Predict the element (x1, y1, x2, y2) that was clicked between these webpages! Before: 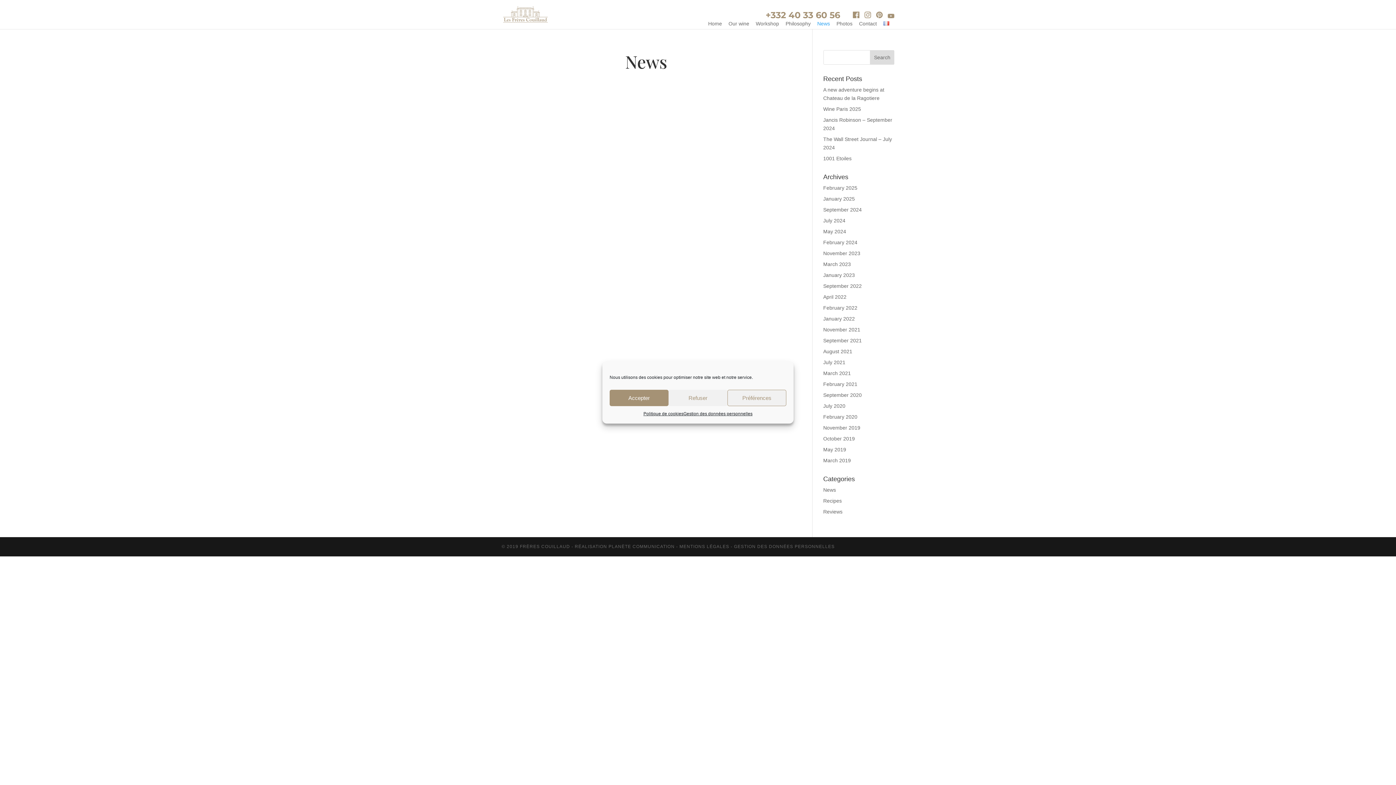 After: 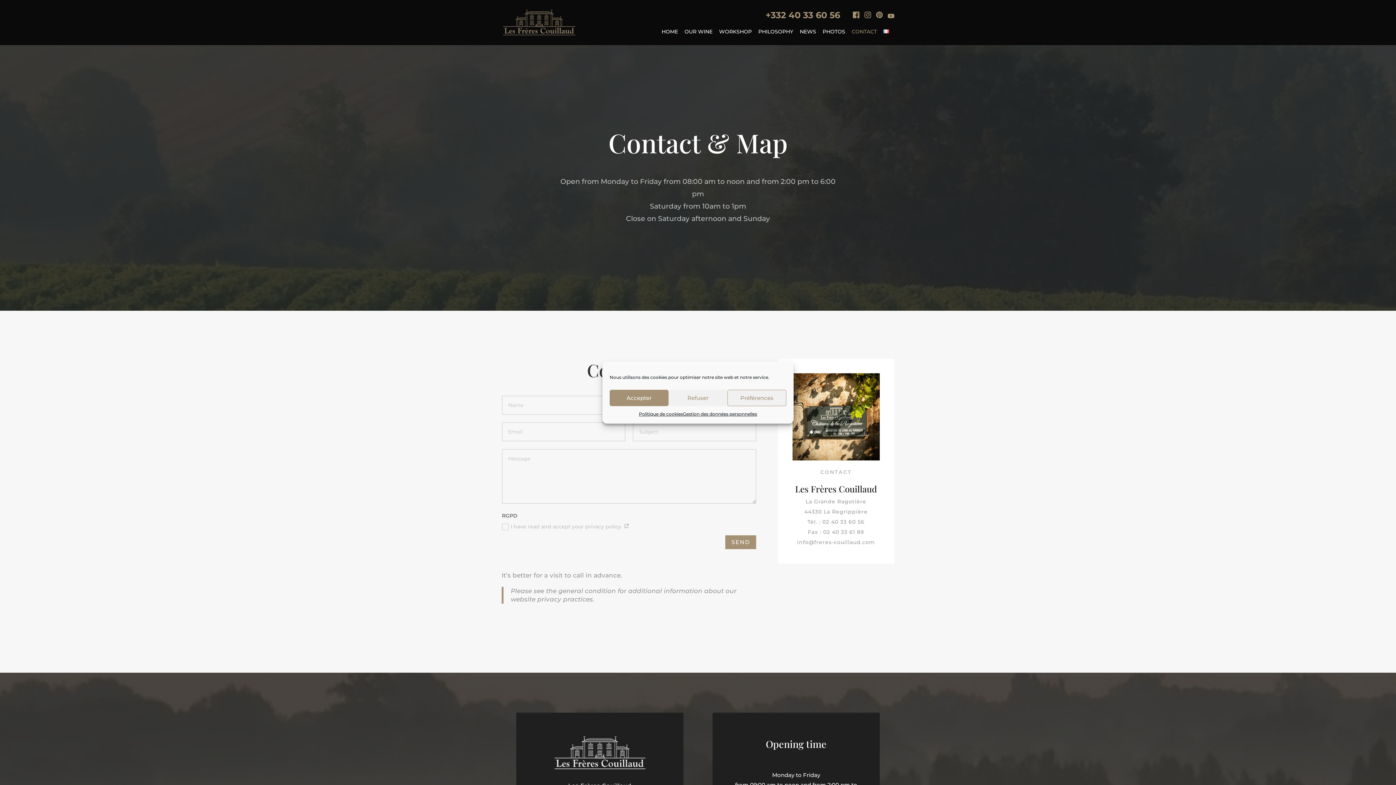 Action: label: Contact bbox: (859, 21, 877, 38)